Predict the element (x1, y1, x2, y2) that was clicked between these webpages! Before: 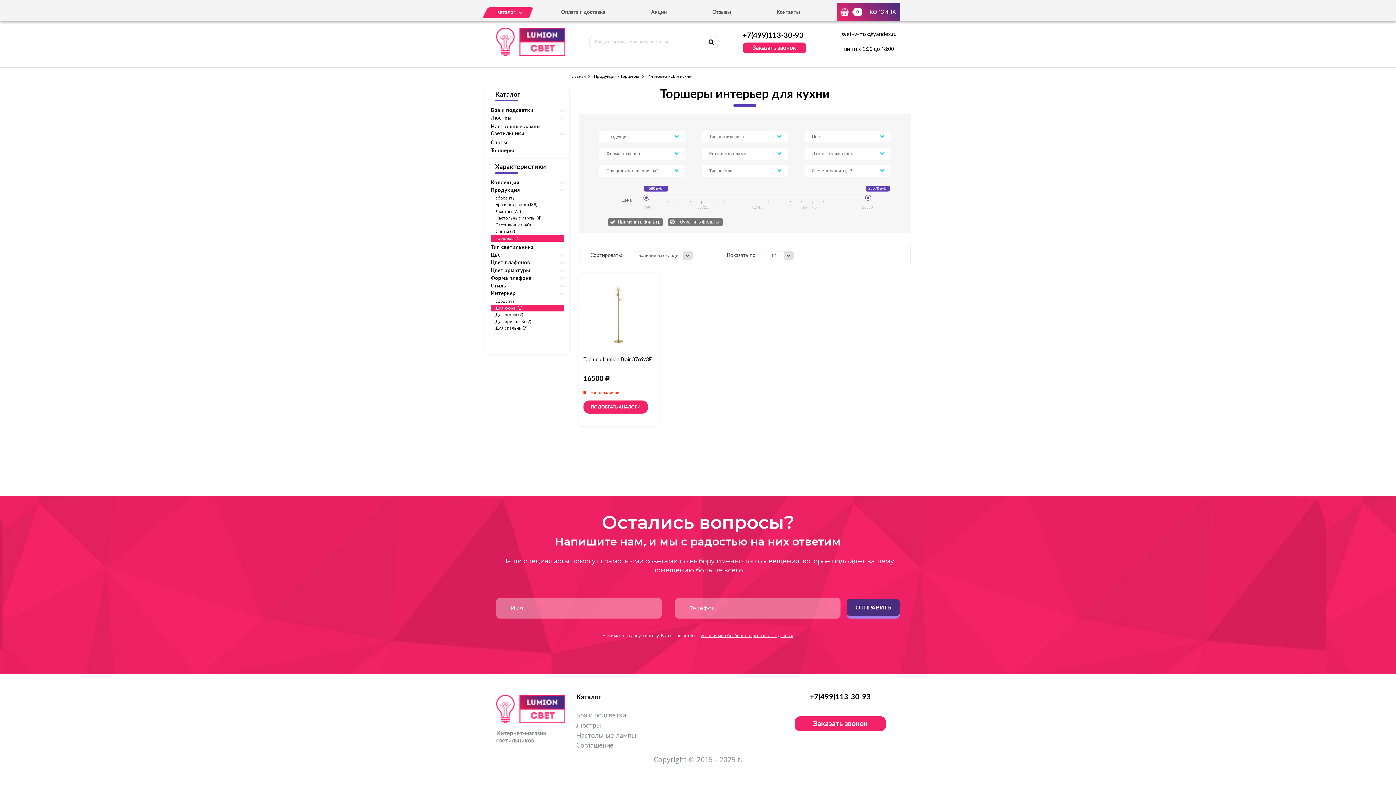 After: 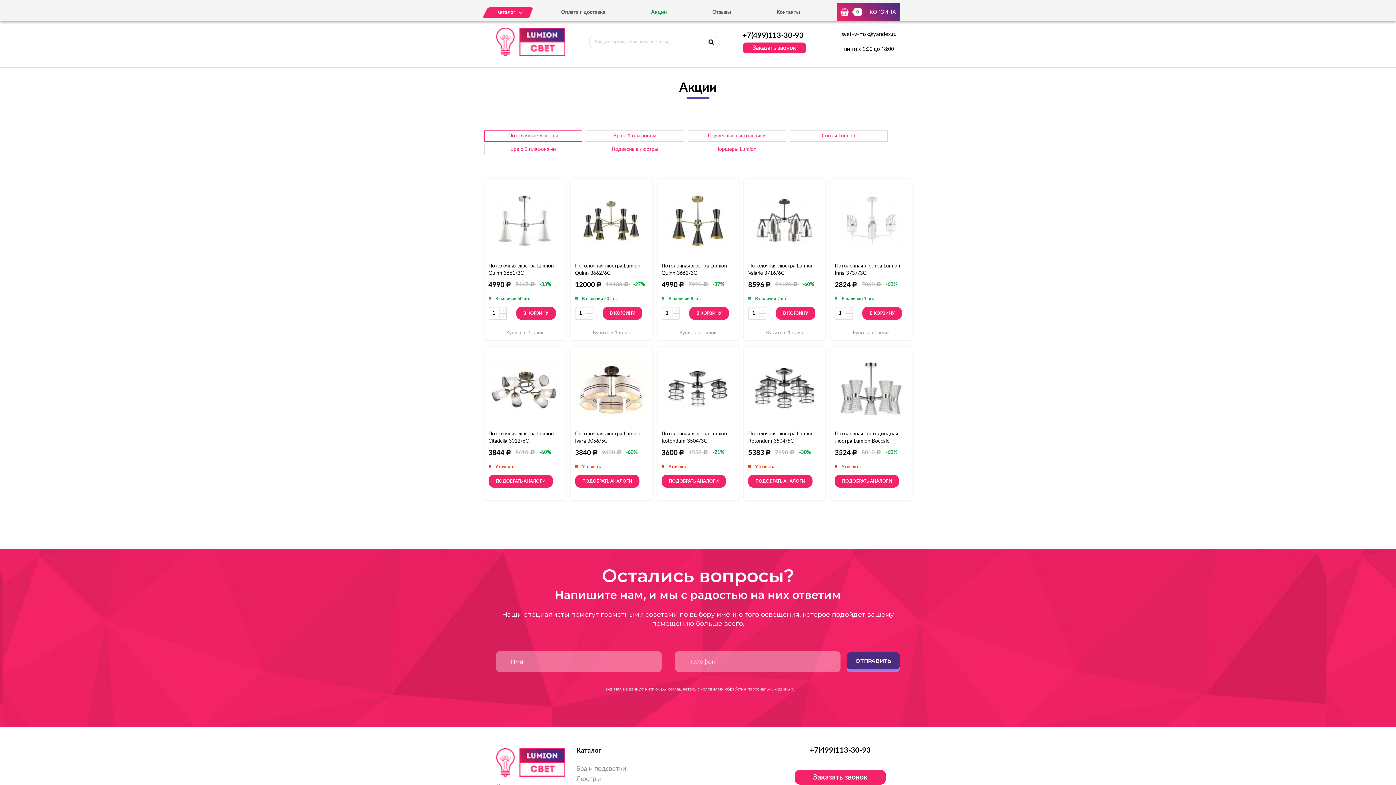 Action: bbox: (651, 9, 666, 16) label: Акции